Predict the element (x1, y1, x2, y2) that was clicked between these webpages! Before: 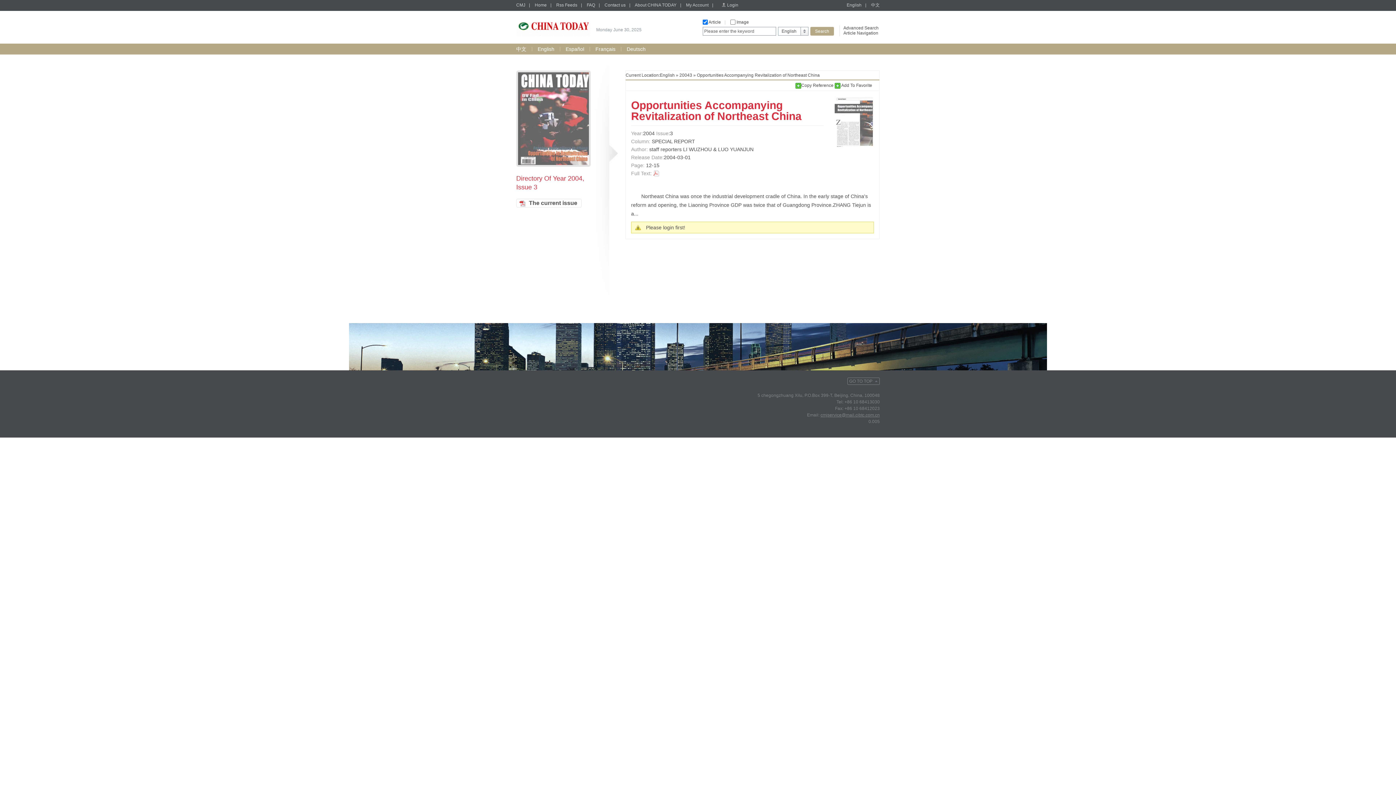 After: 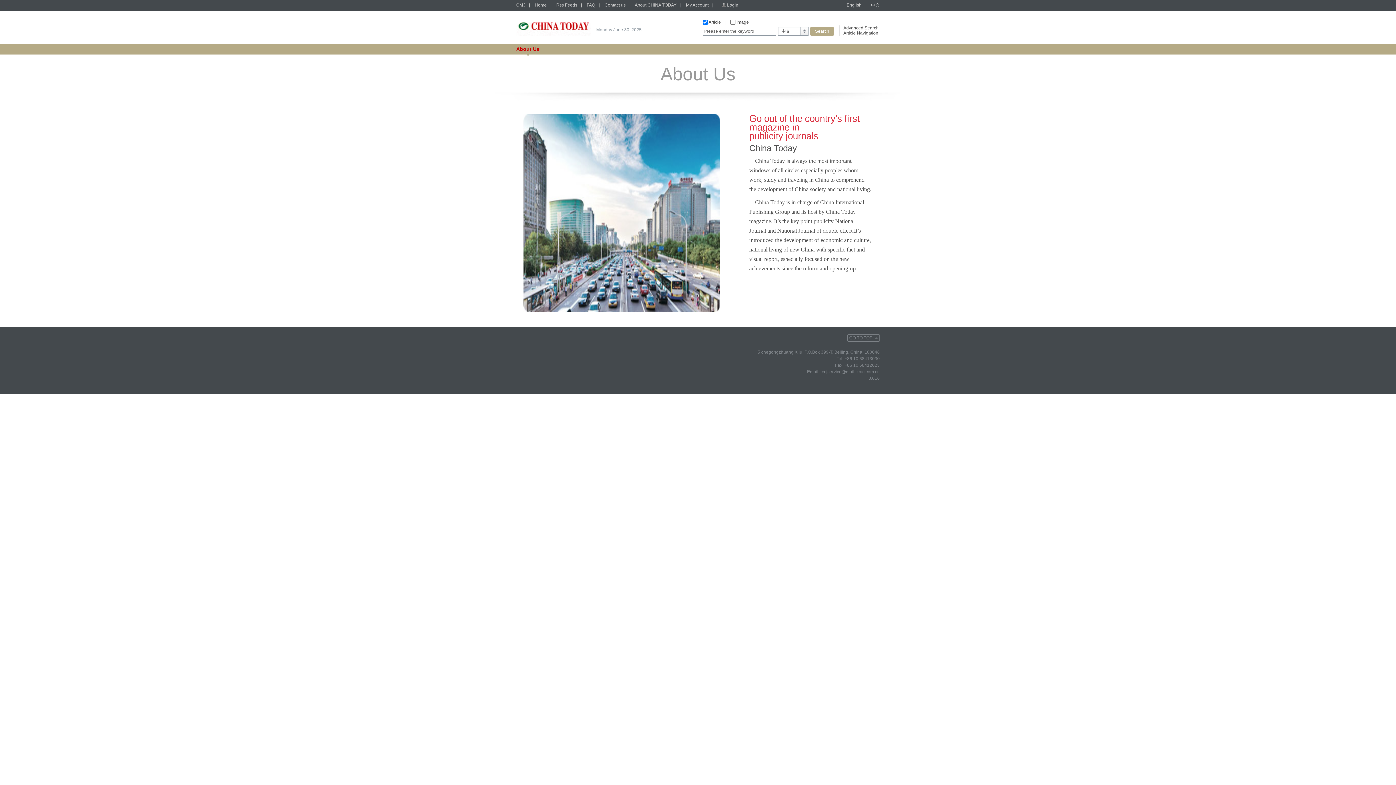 Action: bbox: (634, 2, 676, 7) label: About CHINA TODAY